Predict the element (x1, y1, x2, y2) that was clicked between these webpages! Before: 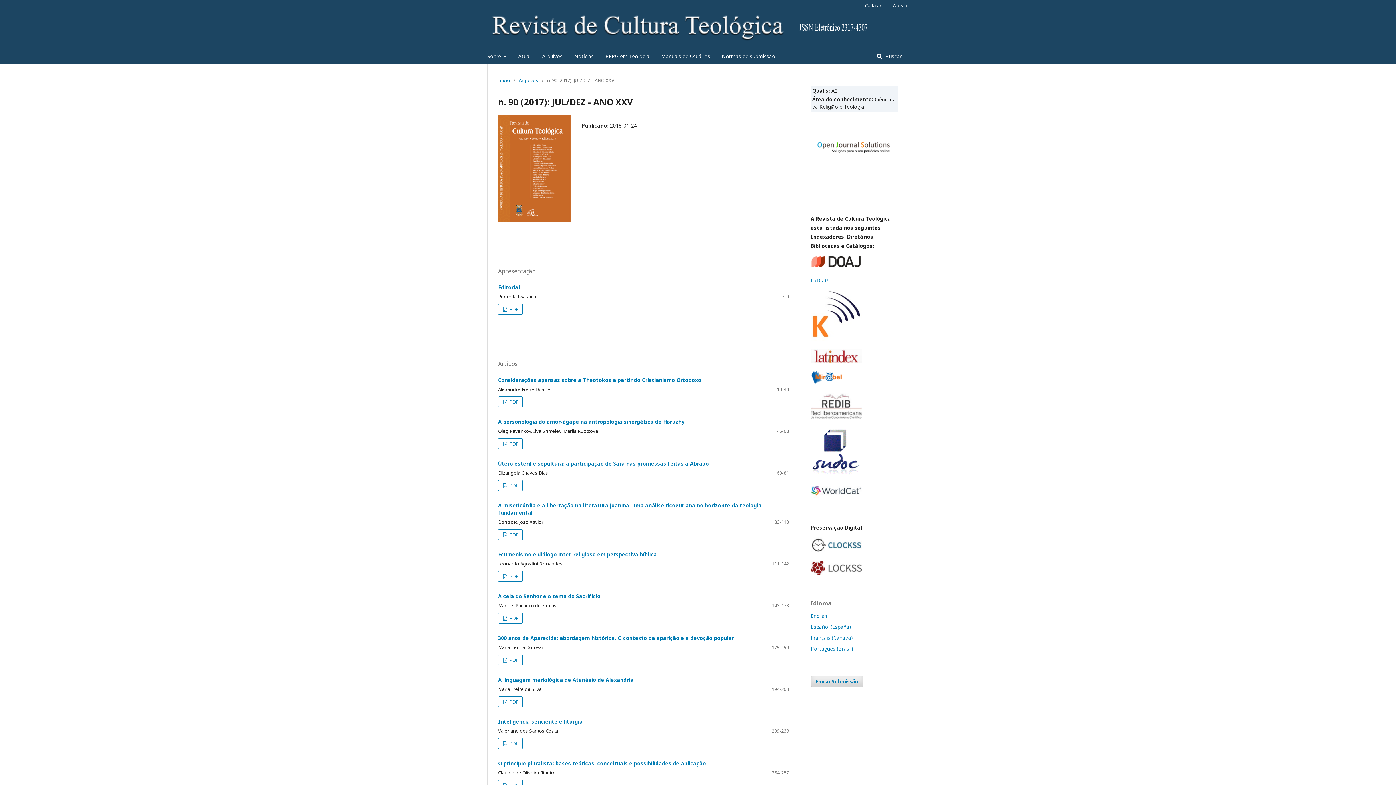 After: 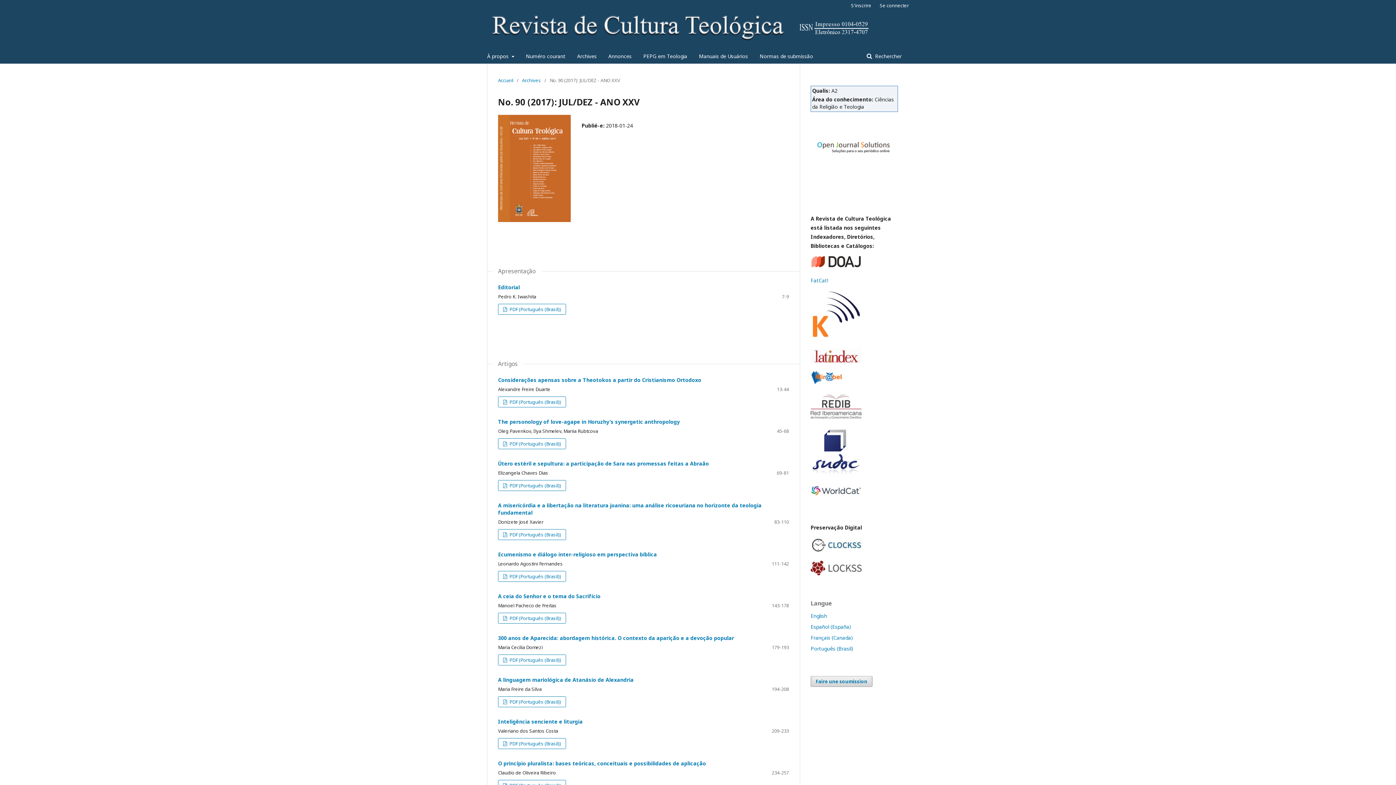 Action: bbox: (810, 634, 853, 641) label: Français (Canada)